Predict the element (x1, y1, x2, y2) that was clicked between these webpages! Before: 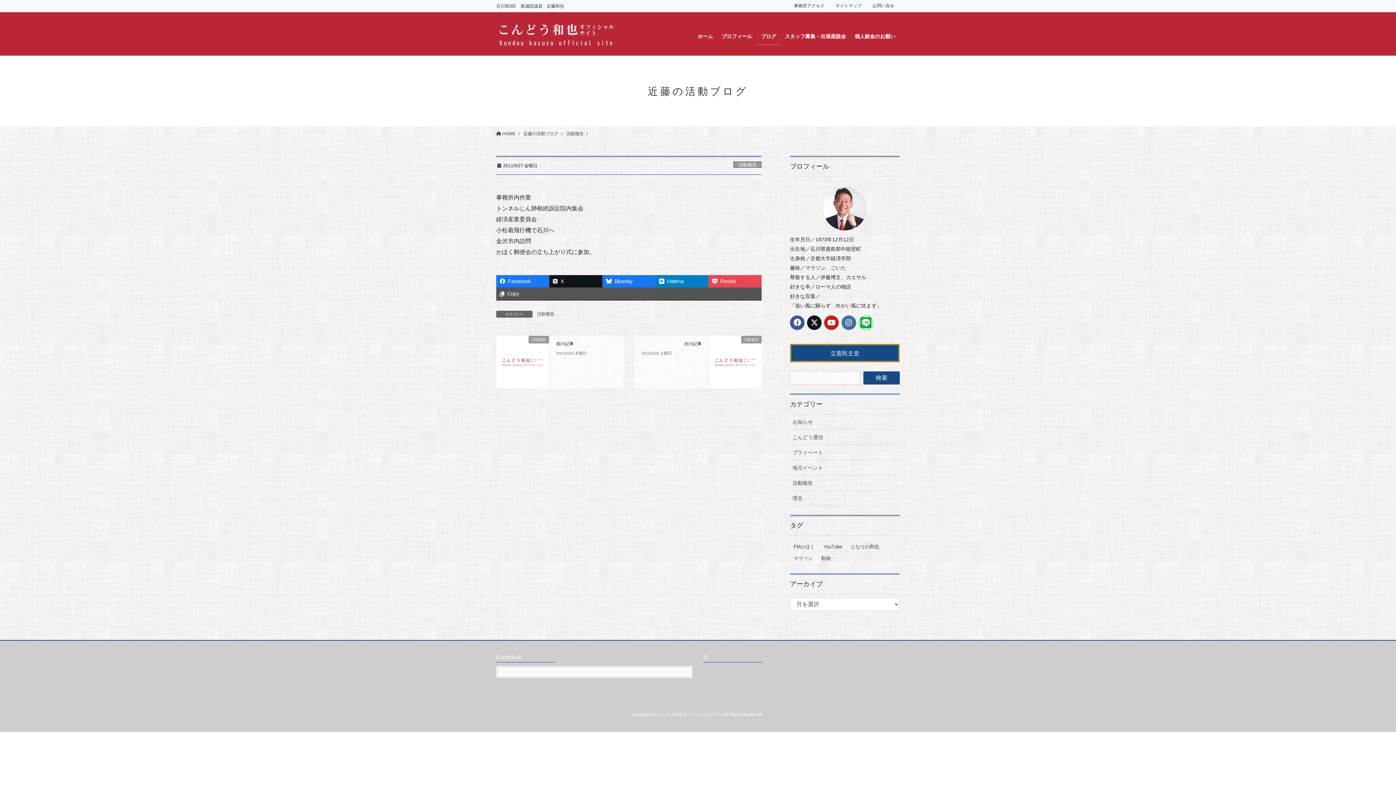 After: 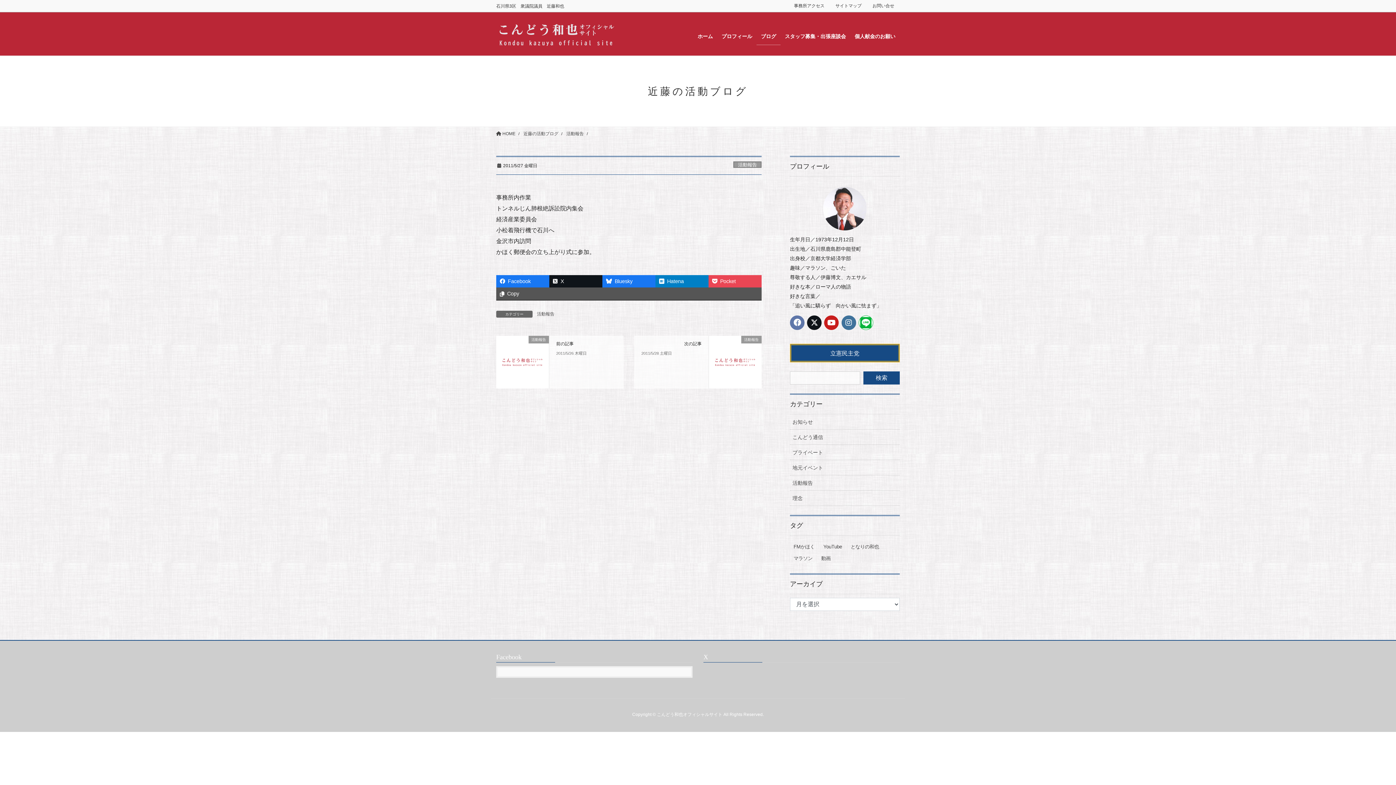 Action: bbox: (790, 315, 804, 330)